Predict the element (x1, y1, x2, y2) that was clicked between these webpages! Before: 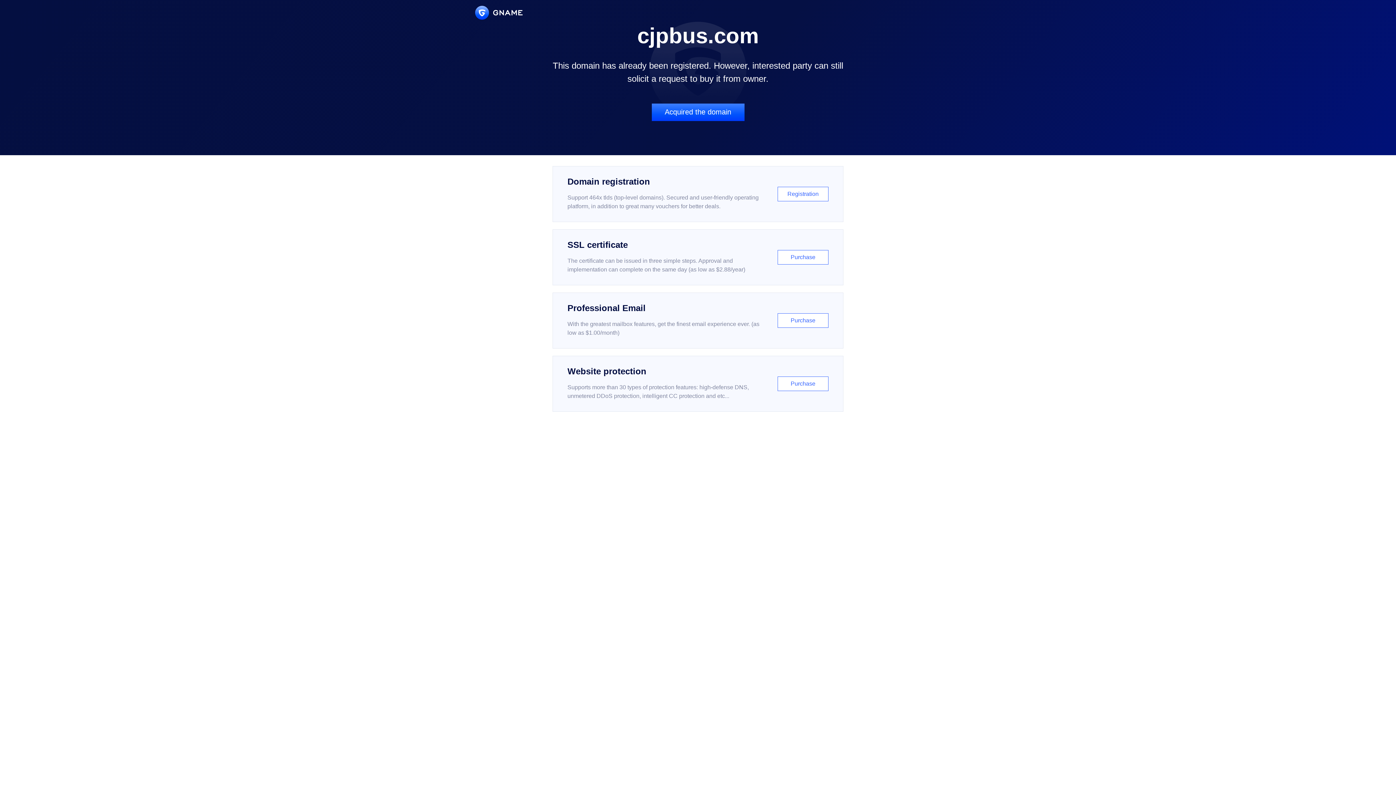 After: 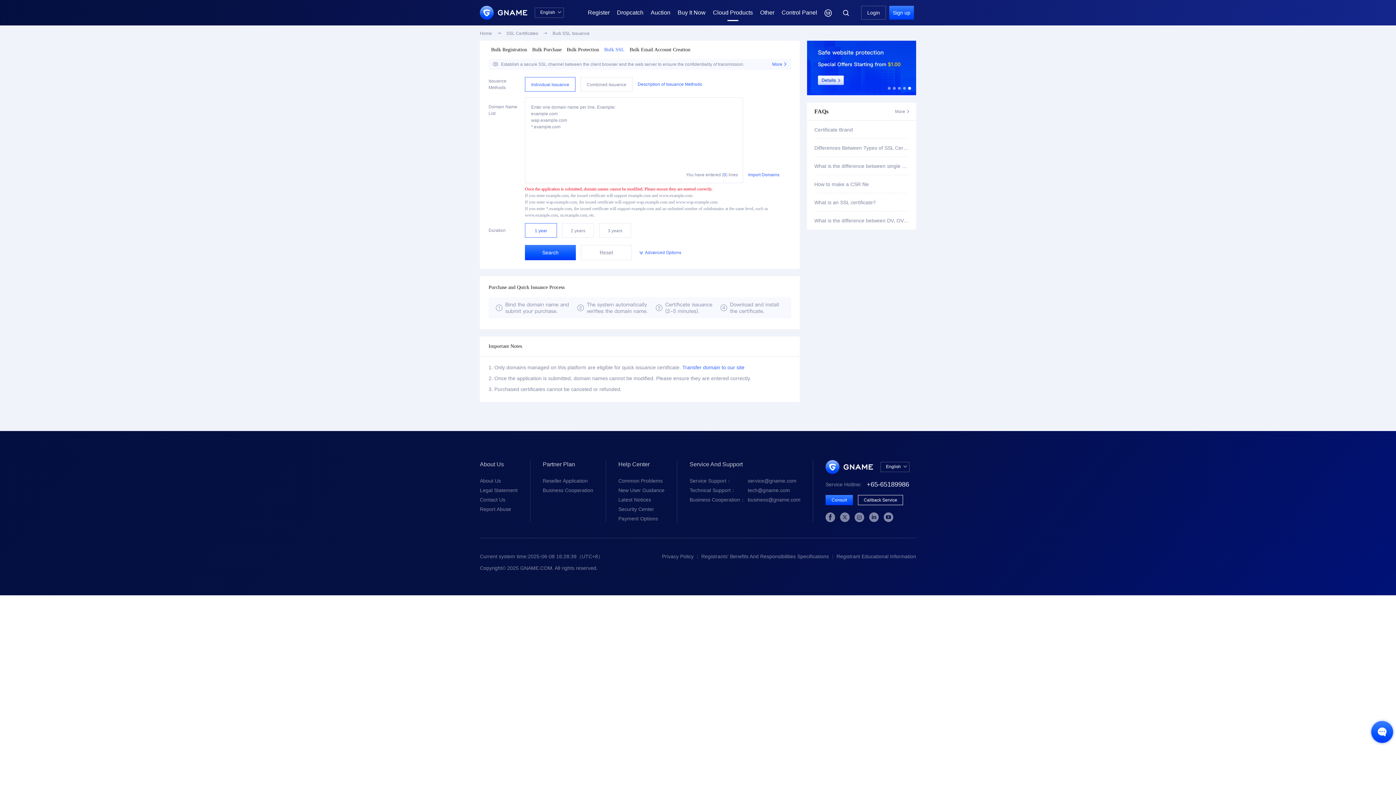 Action: label: SSL certificate

The certificate can be issued in three simple steps. Approval and implementation can complete on the same day (as low as $2.88/year)

Purchase bbox: (552, 229, 843, 285)